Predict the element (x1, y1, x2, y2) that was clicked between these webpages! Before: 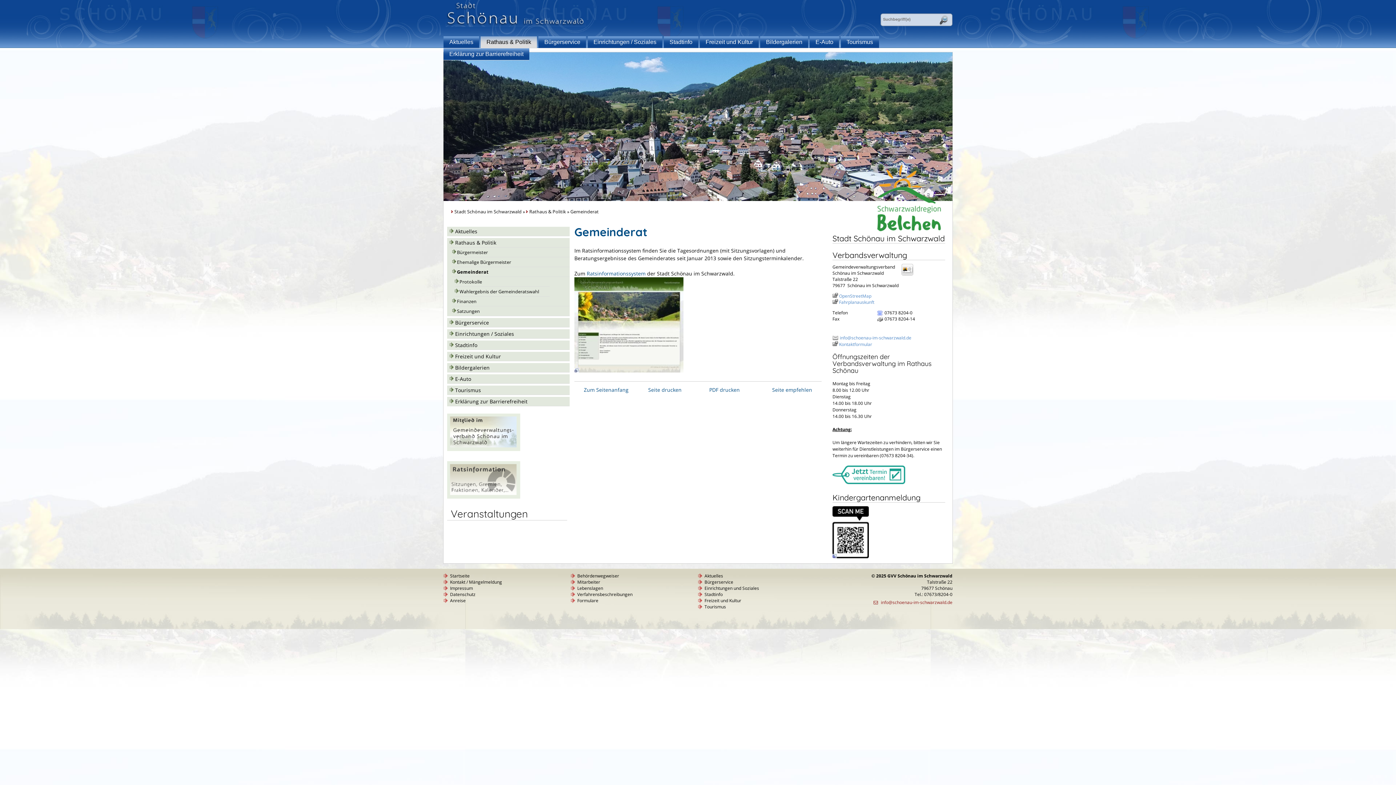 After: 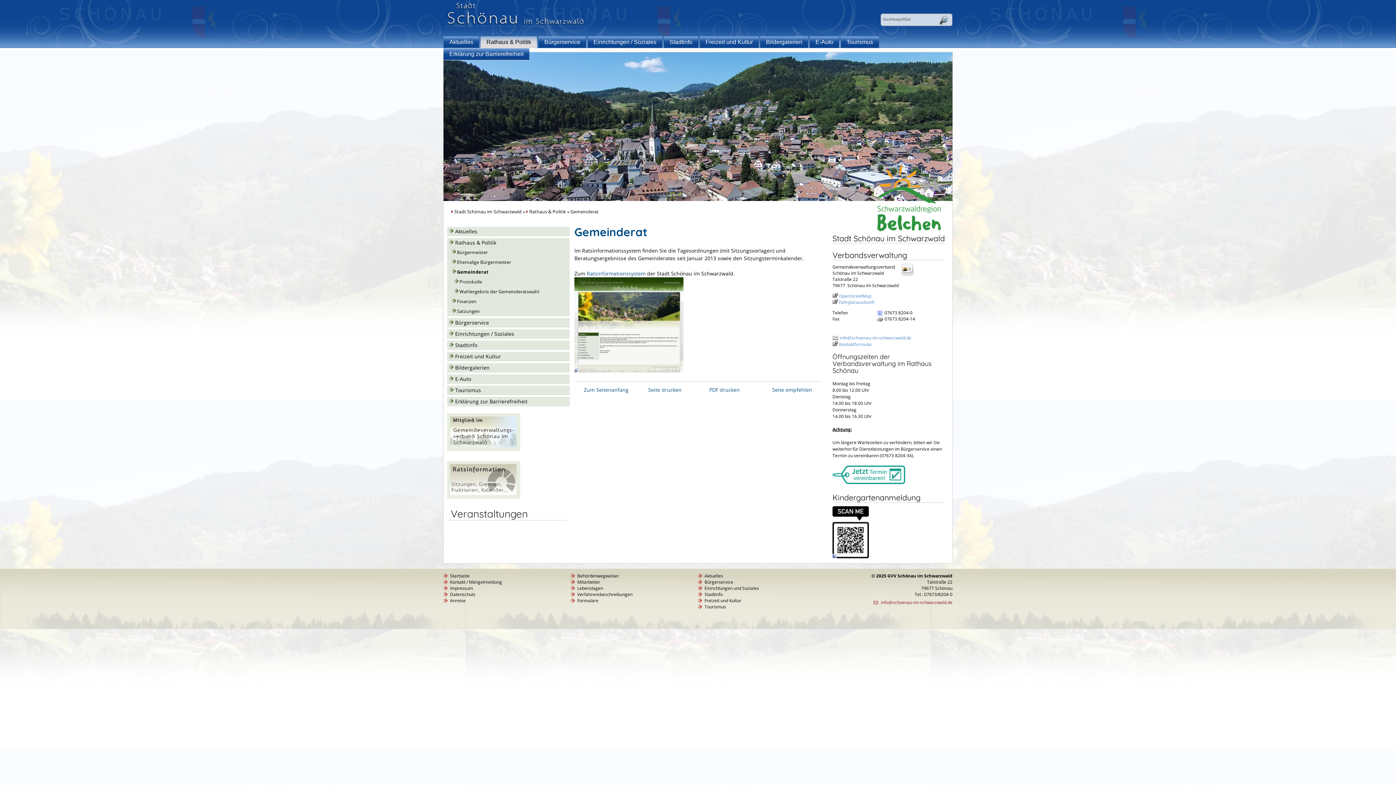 Action: label: PDF drucken bbox: (698, 386, 740, 393)